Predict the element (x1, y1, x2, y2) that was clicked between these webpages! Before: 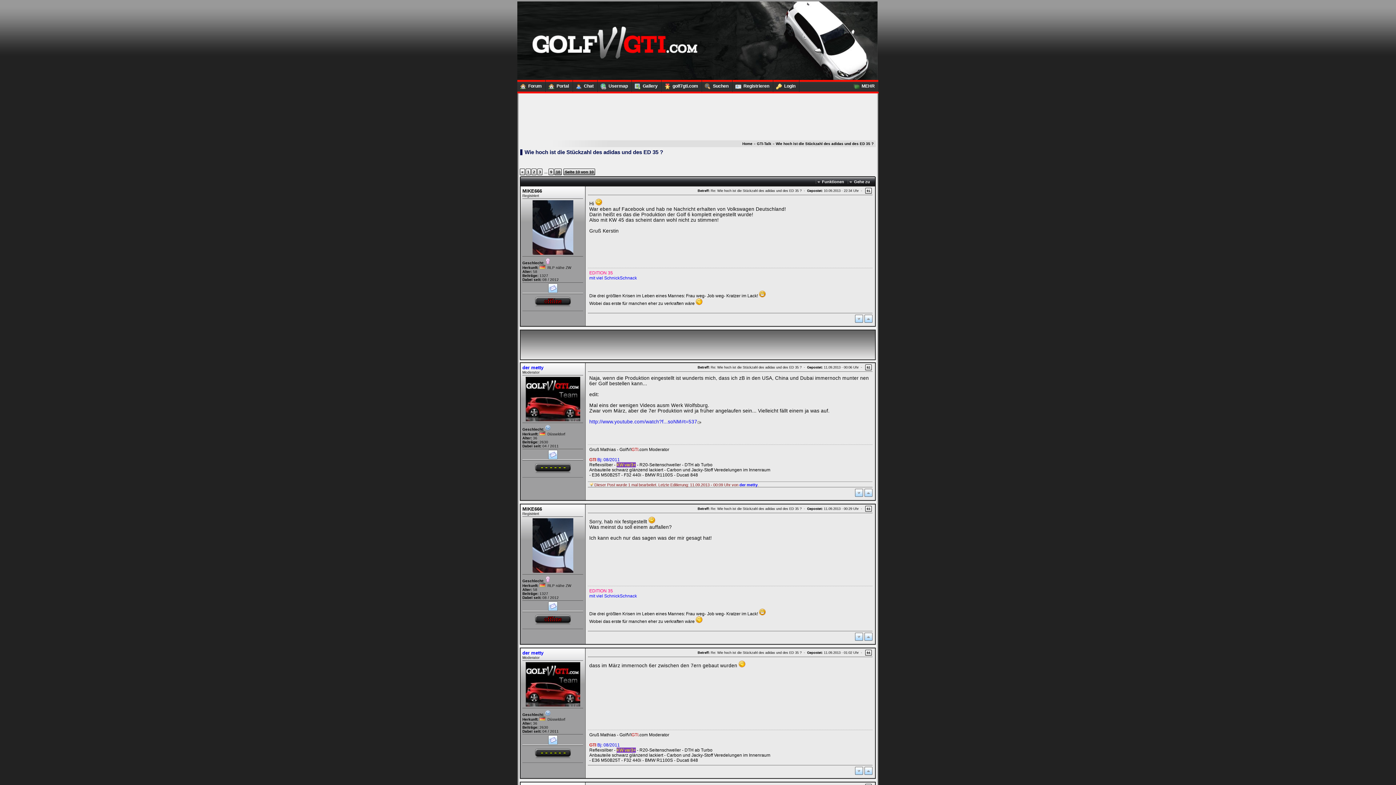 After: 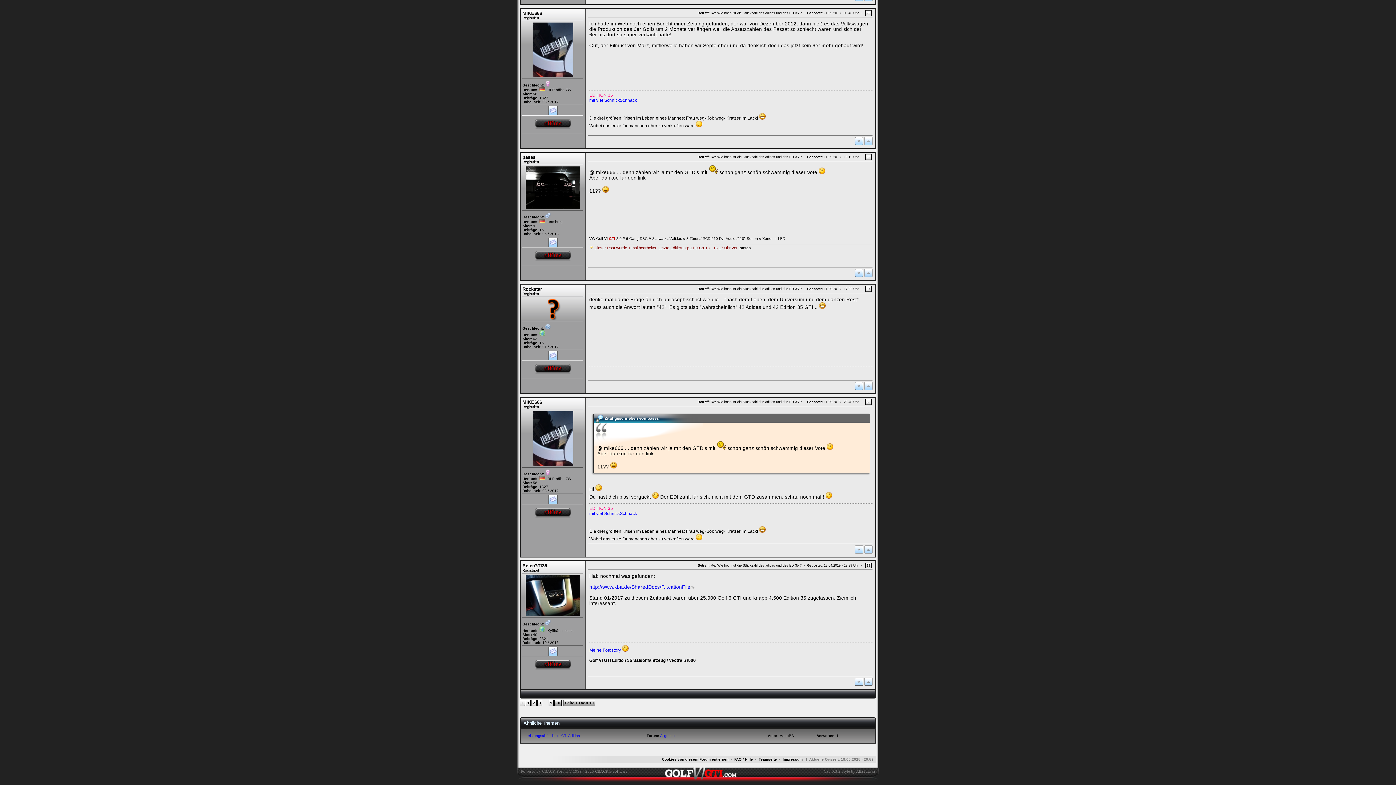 Action: bbox: (855, 492, 863, 498)